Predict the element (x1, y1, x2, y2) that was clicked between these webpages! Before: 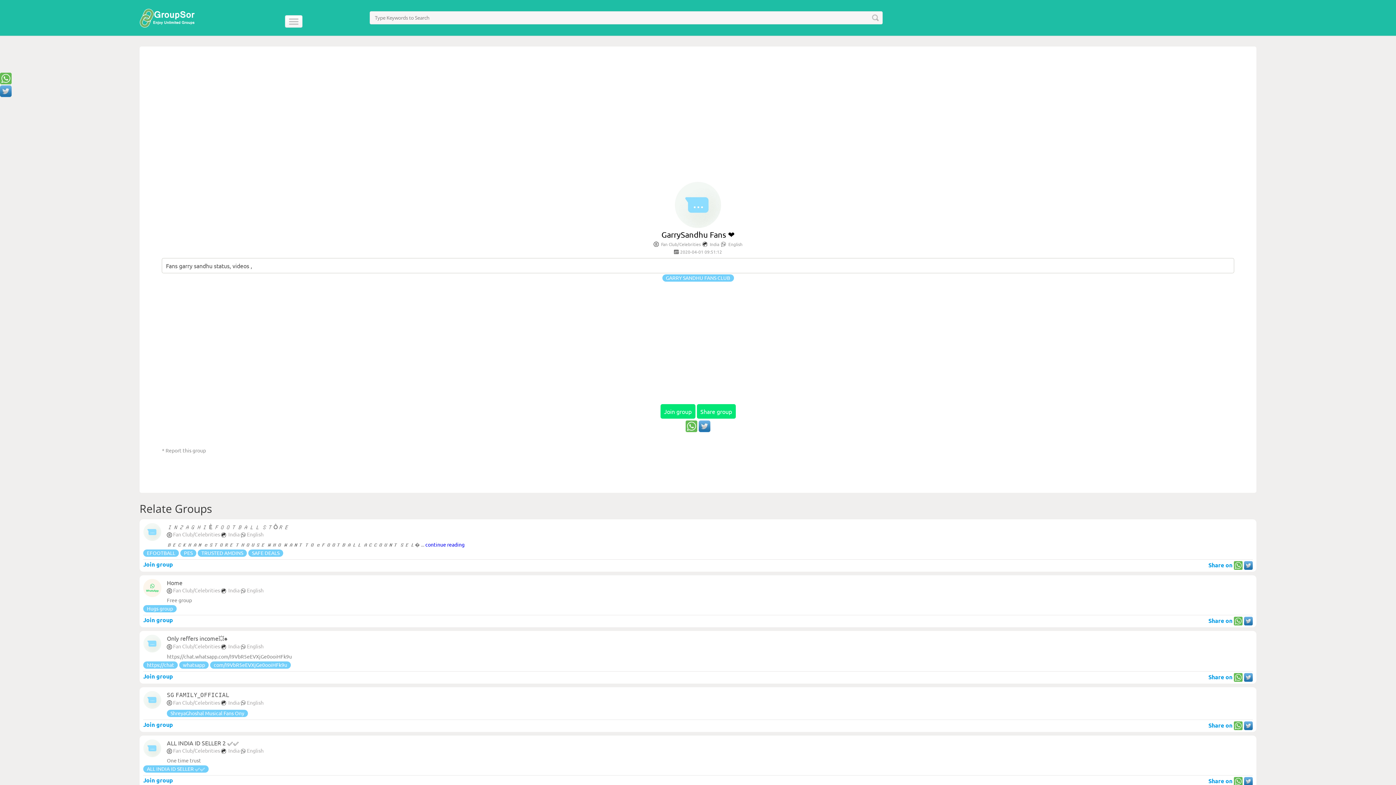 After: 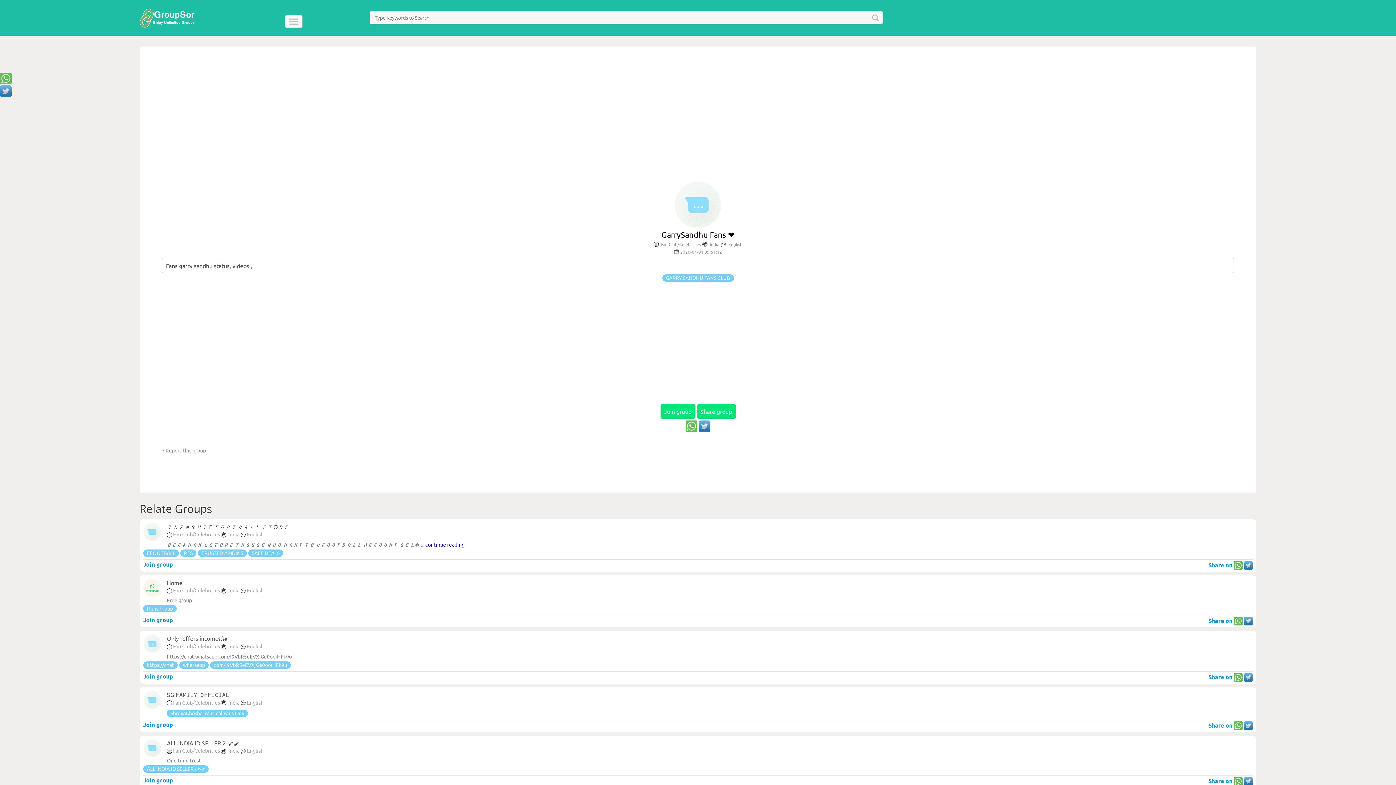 Action: bbox: (0, 78, 11, 85)